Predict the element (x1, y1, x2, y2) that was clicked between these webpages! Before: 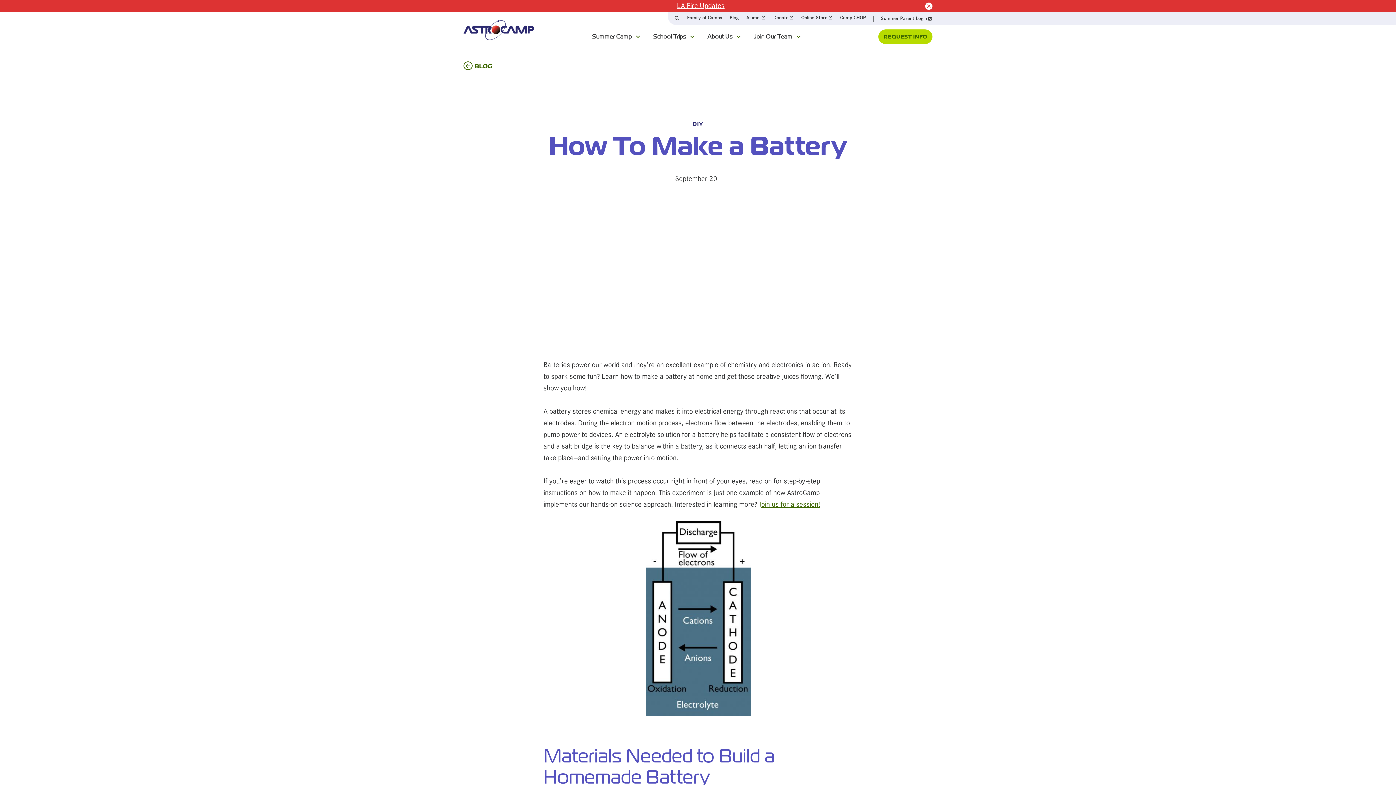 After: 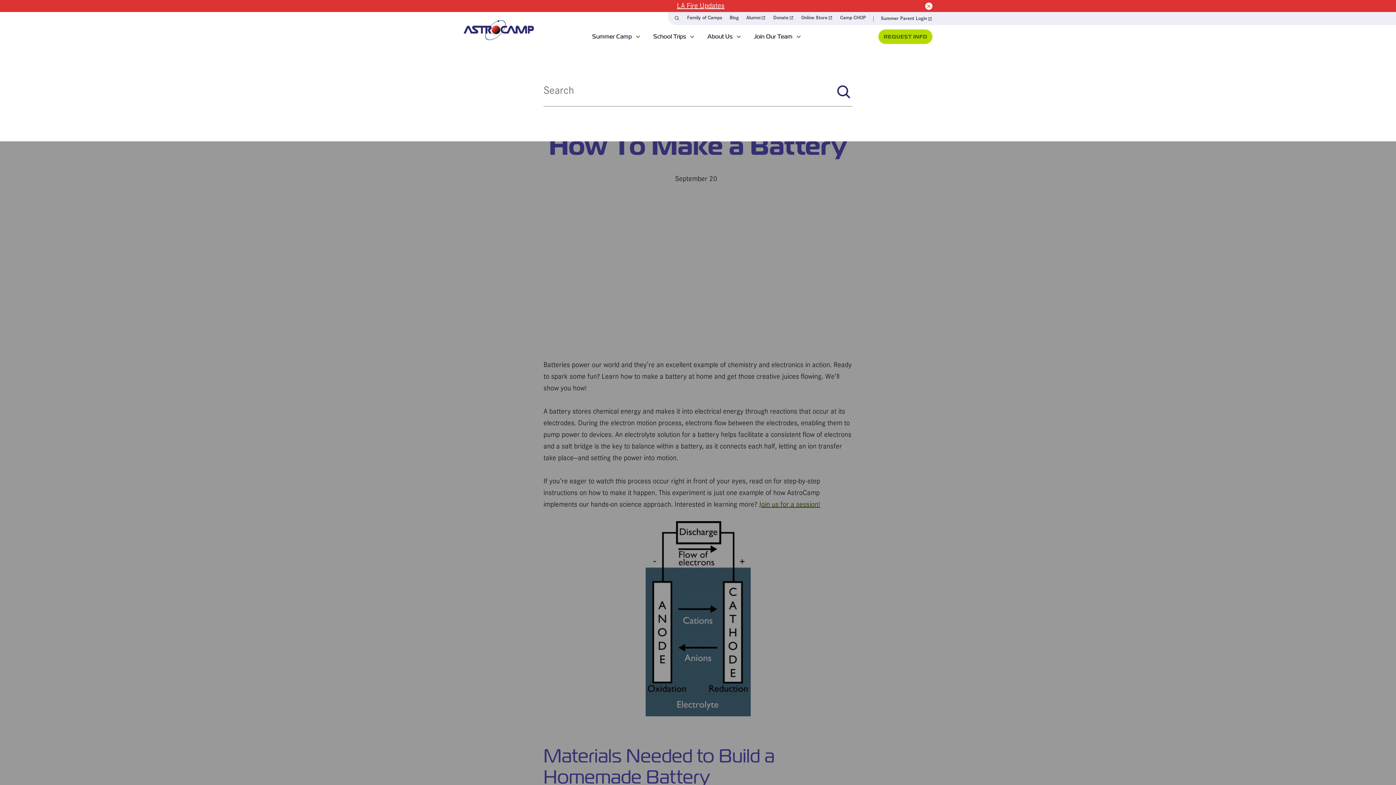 Action: bbox: (672, 13, 681, 22)